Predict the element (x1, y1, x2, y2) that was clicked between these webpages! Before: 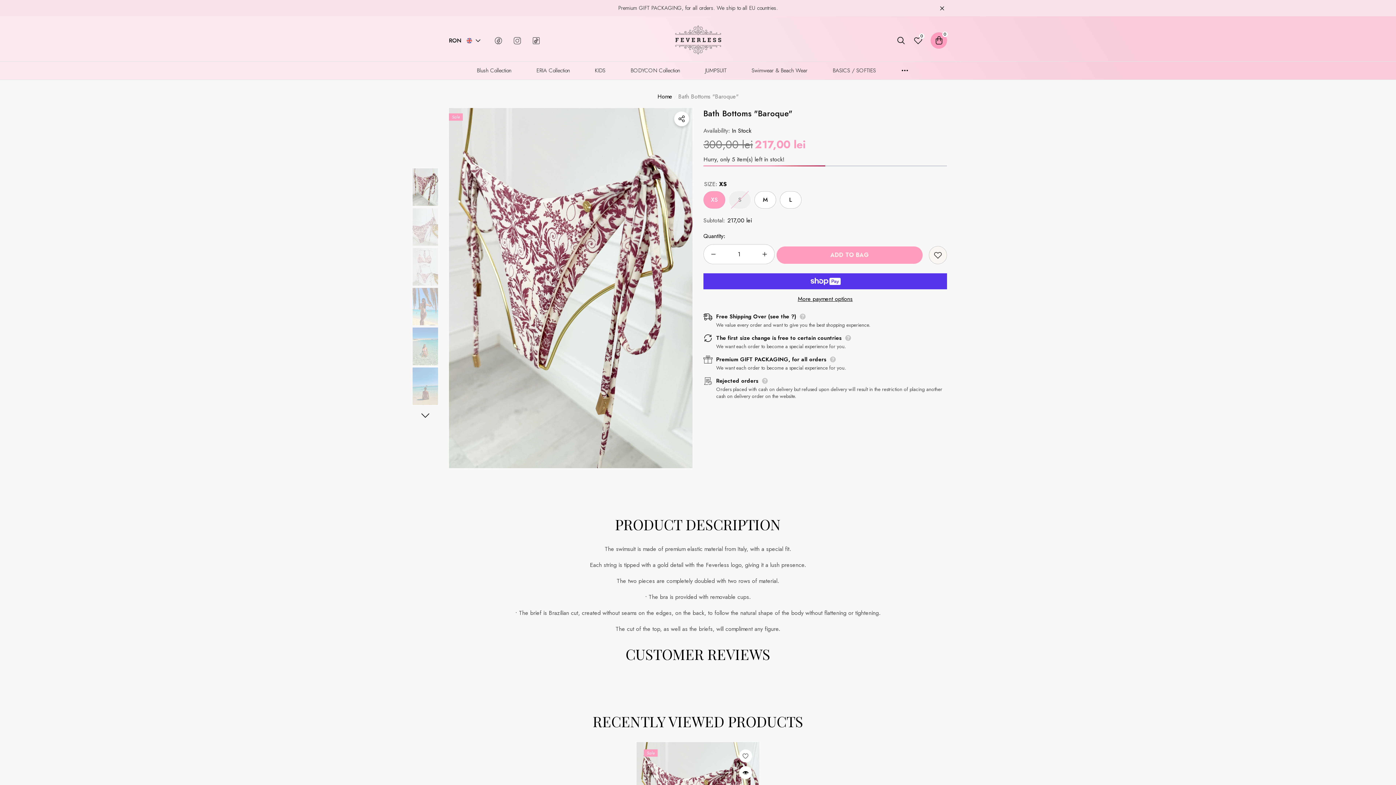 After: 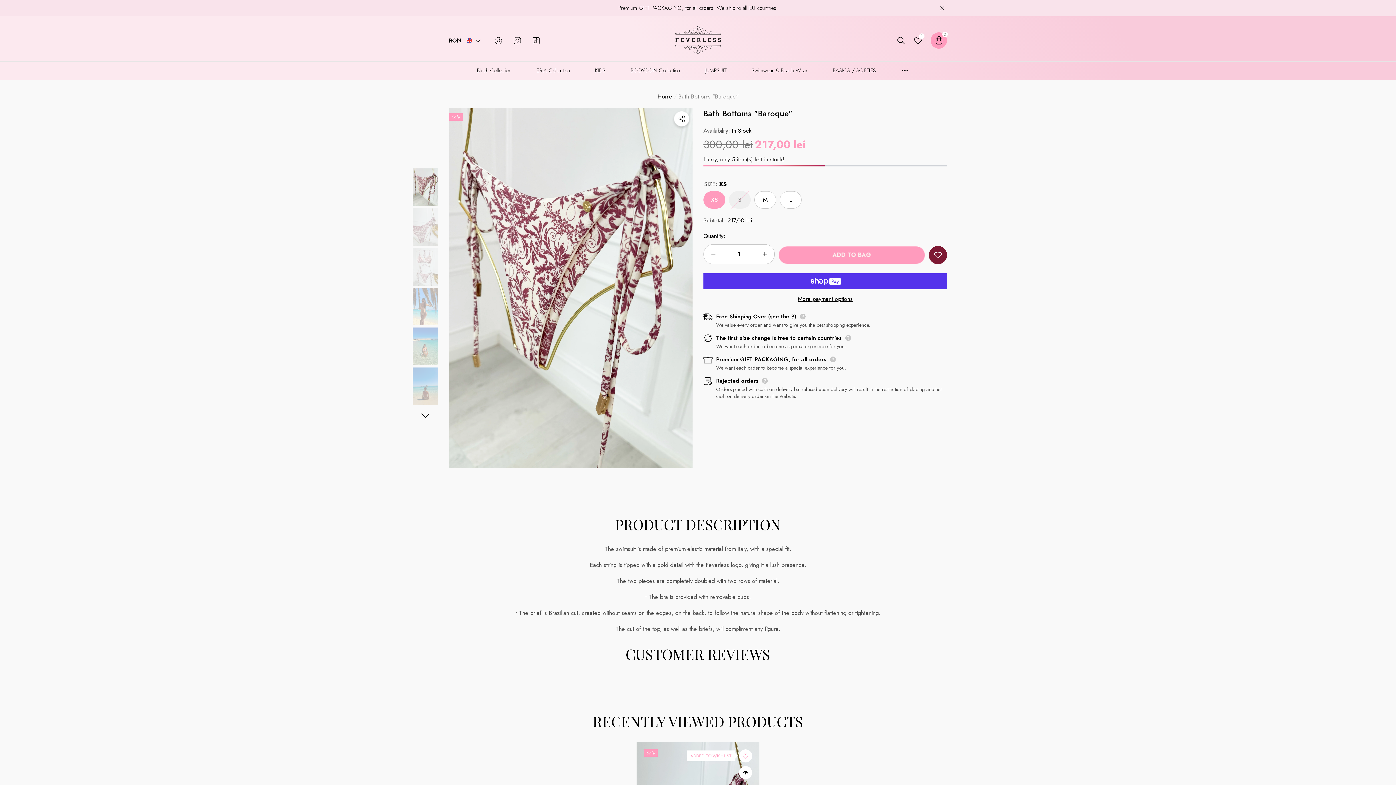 Action: bbox: (739, 749, 752, 762) label: Add To Wishlist